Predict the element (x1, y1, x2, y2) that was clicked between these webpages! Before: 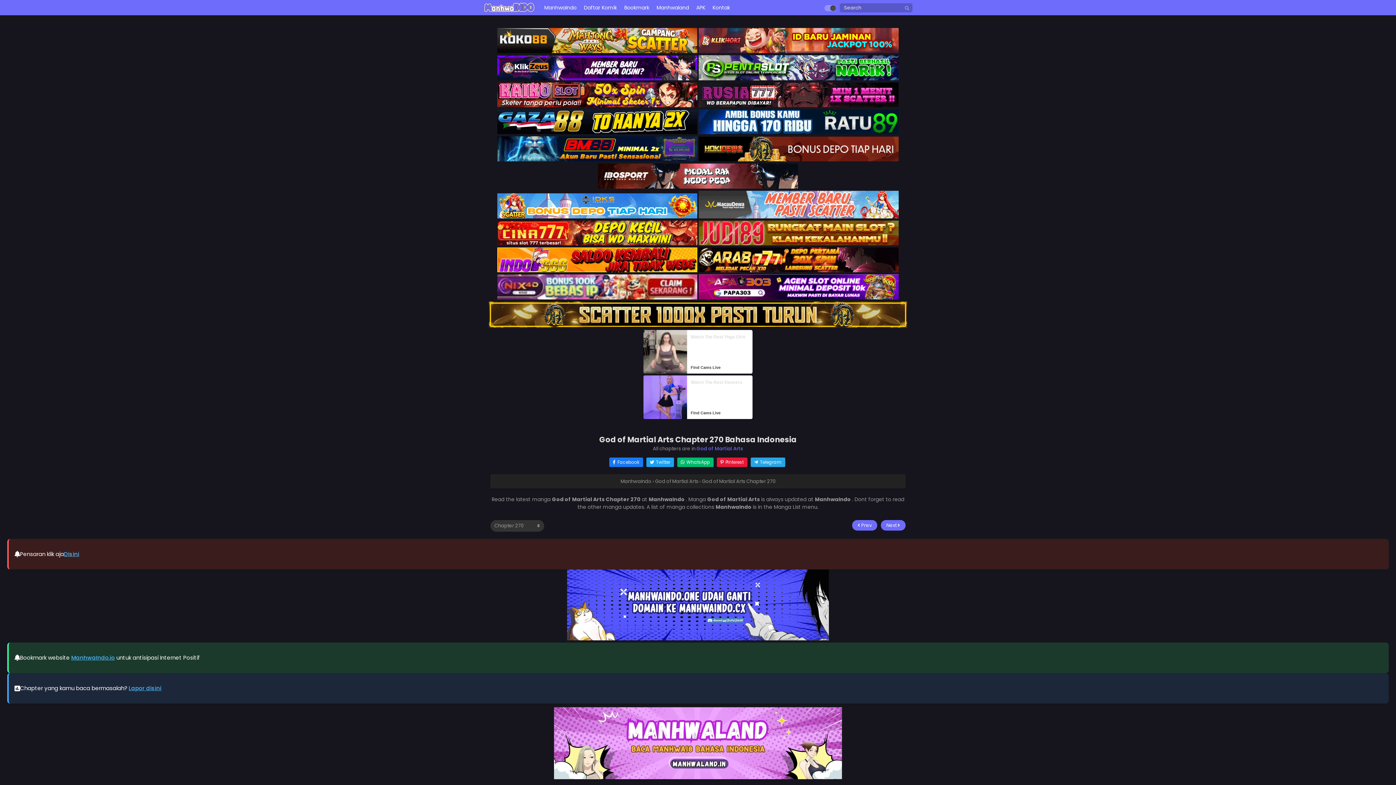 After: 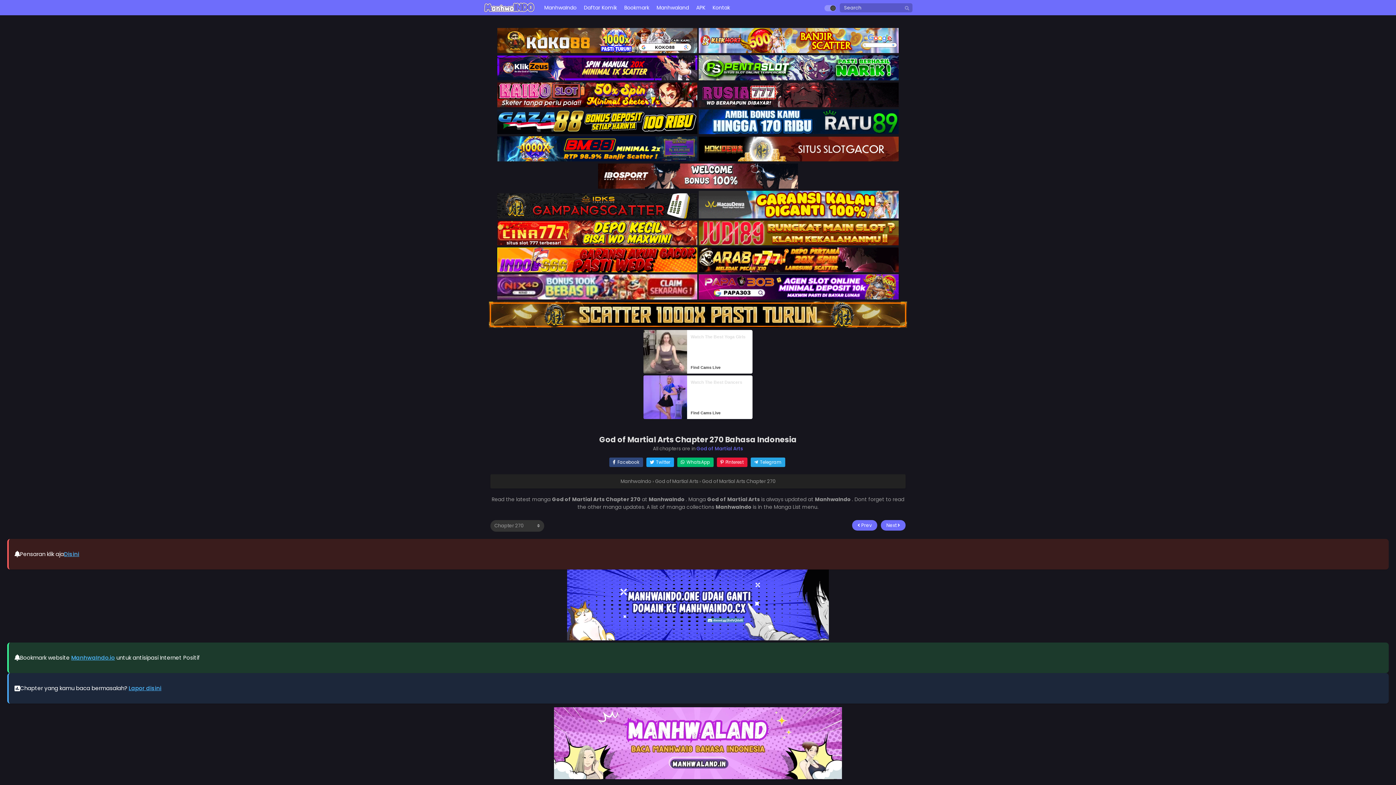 Action: label: Share on Facebook bbox: (609, 457, 643, 467)